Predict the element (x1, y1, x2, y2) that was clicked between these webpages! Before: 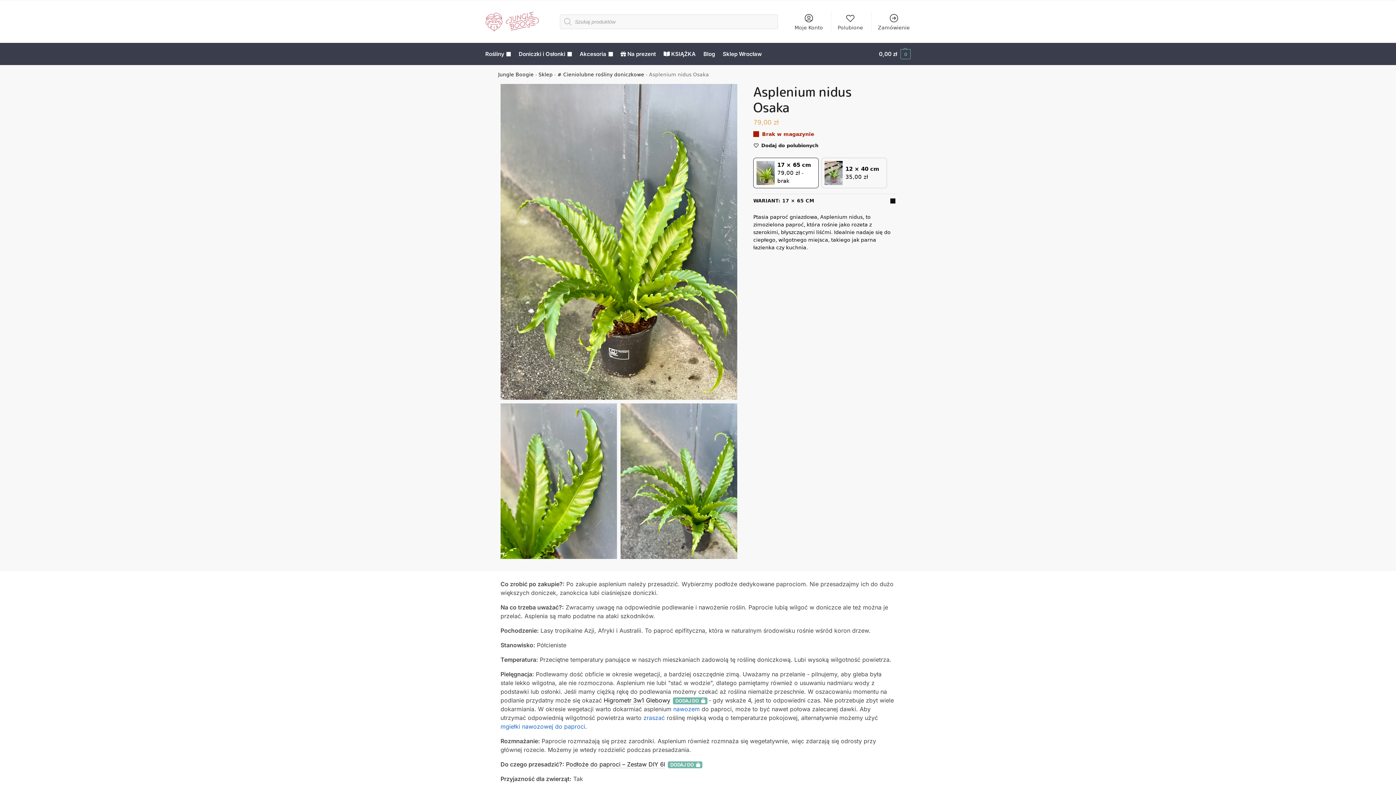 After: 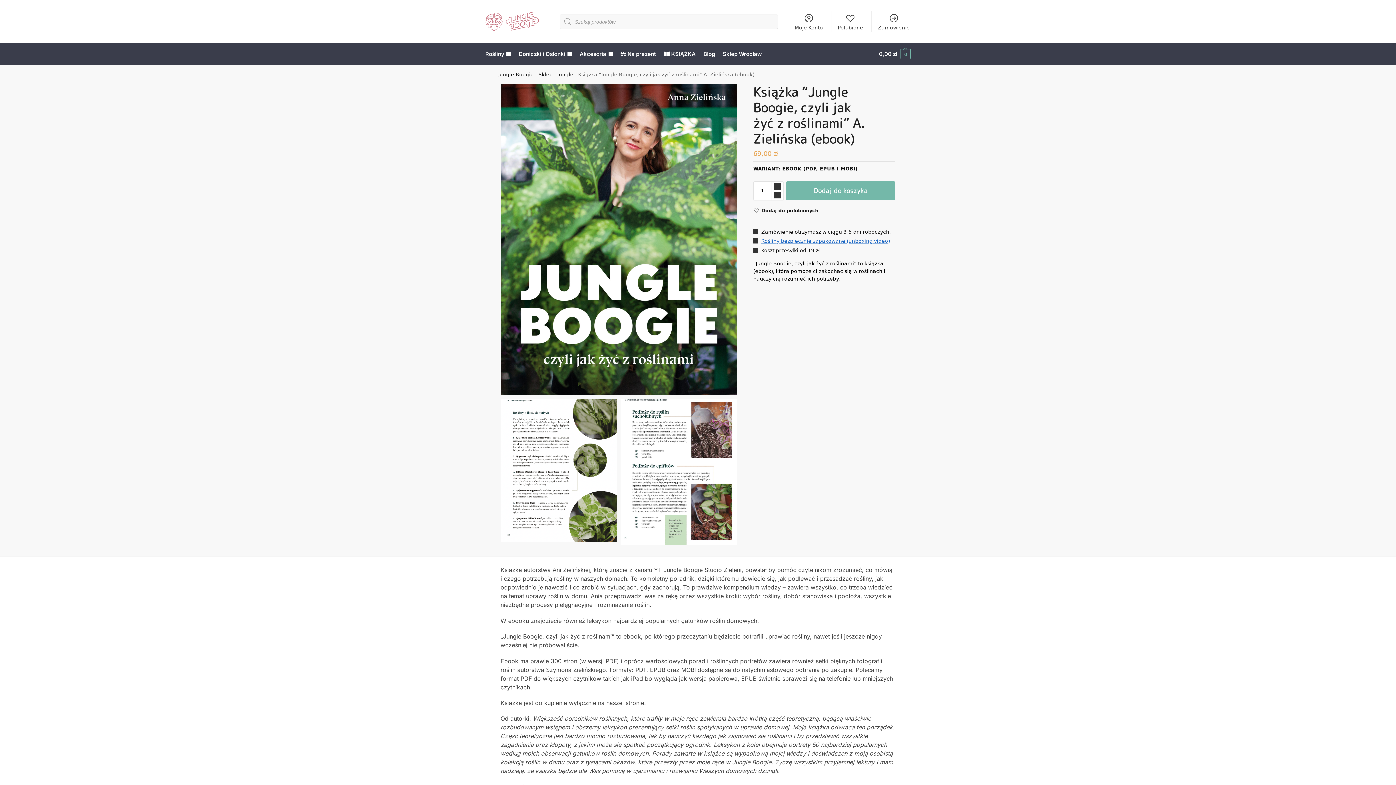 Action: bbox: (660, 43, 698, 65) label:  KSIĄŻKA